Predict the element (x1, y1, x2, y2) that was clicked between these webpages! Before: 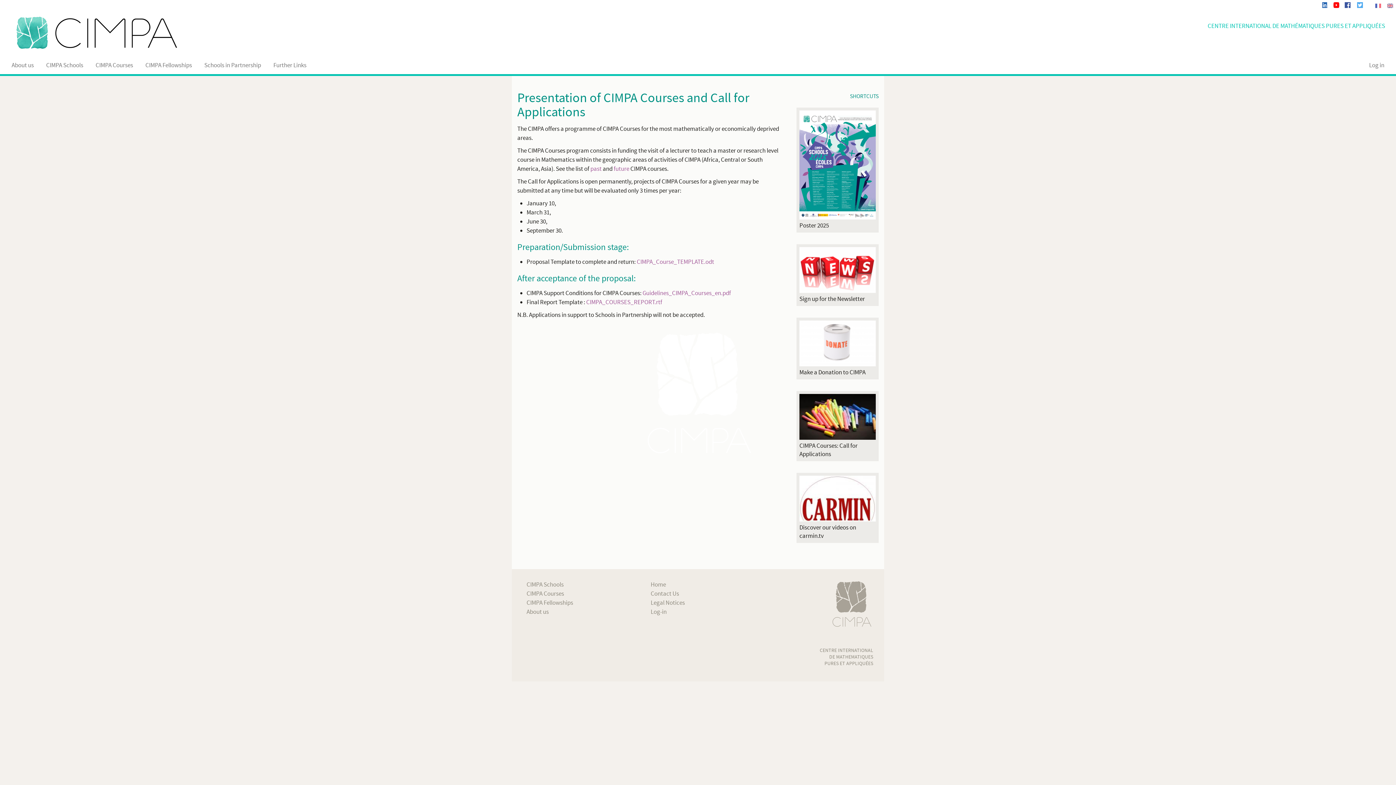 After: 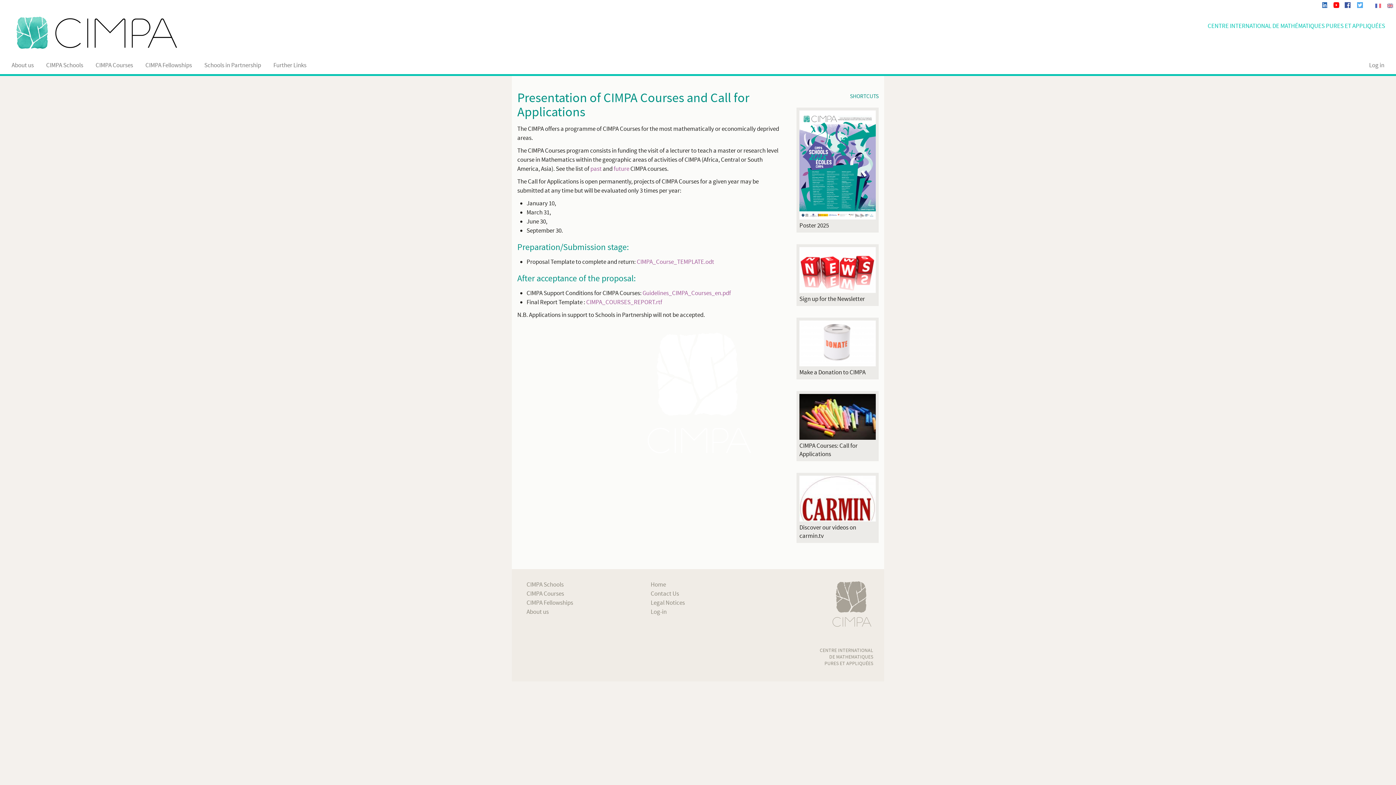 Action: label: CIMPA Courses: Call for Applications bbox: (796, 391, 878, 461)